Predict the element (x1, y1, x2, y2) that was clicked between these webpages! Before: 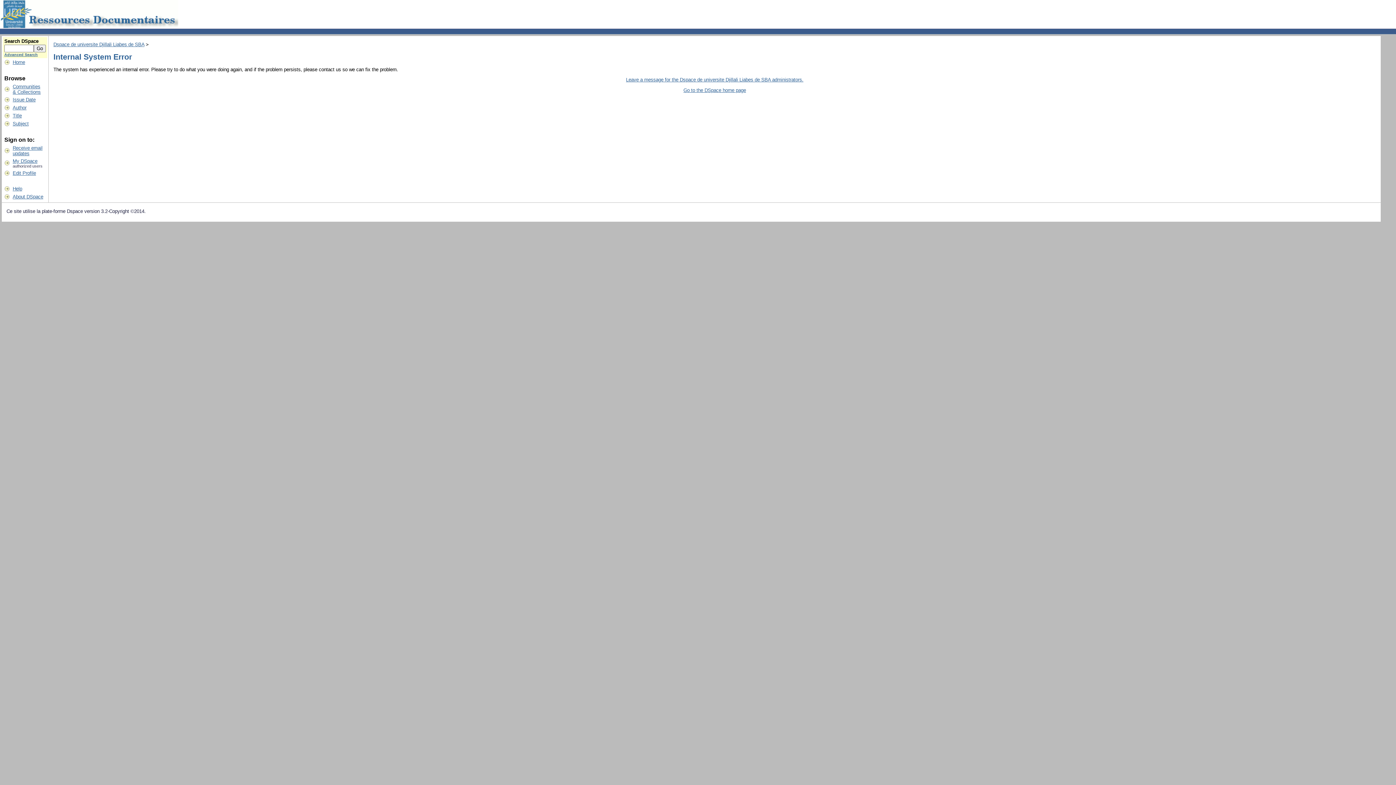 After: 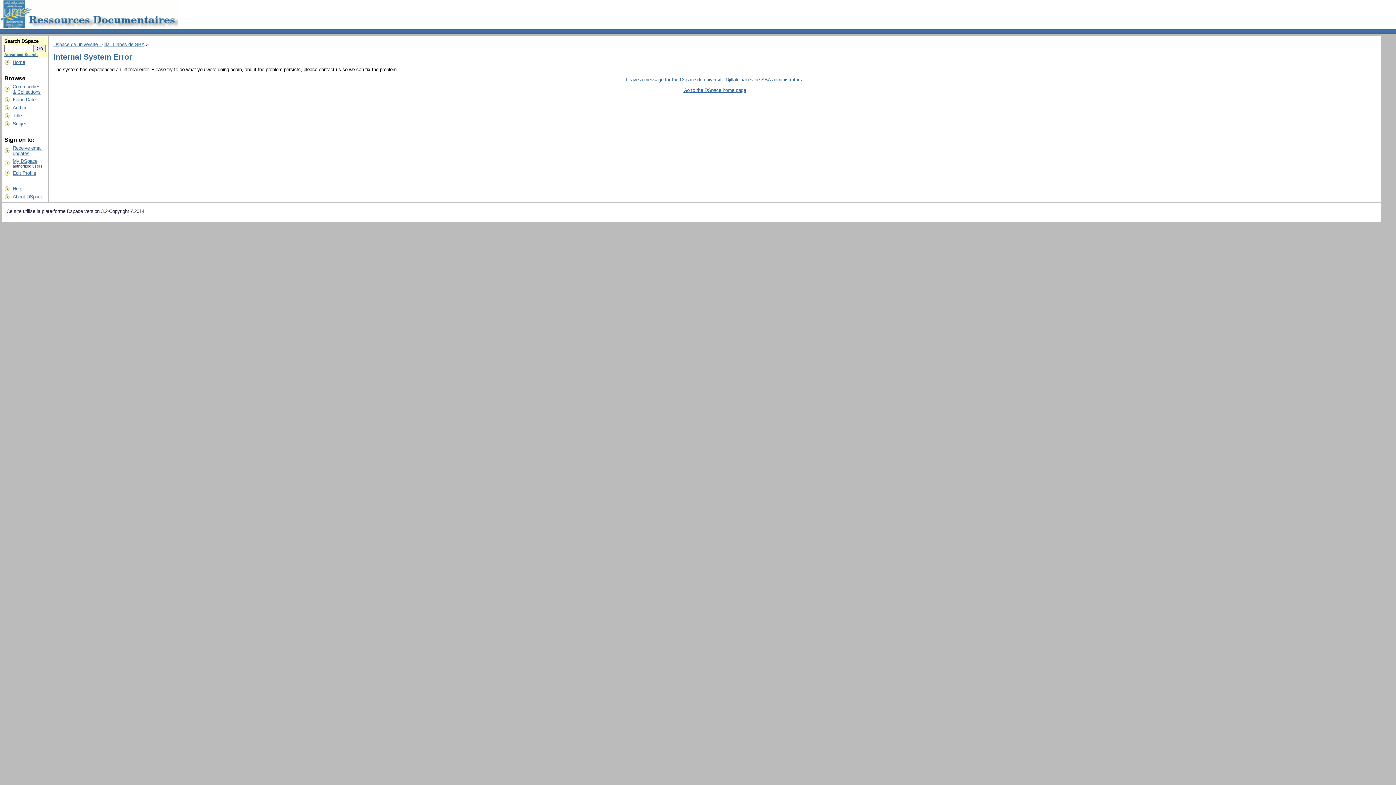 Action: bbox: (12, 97, 35, 102) label: Issue Date